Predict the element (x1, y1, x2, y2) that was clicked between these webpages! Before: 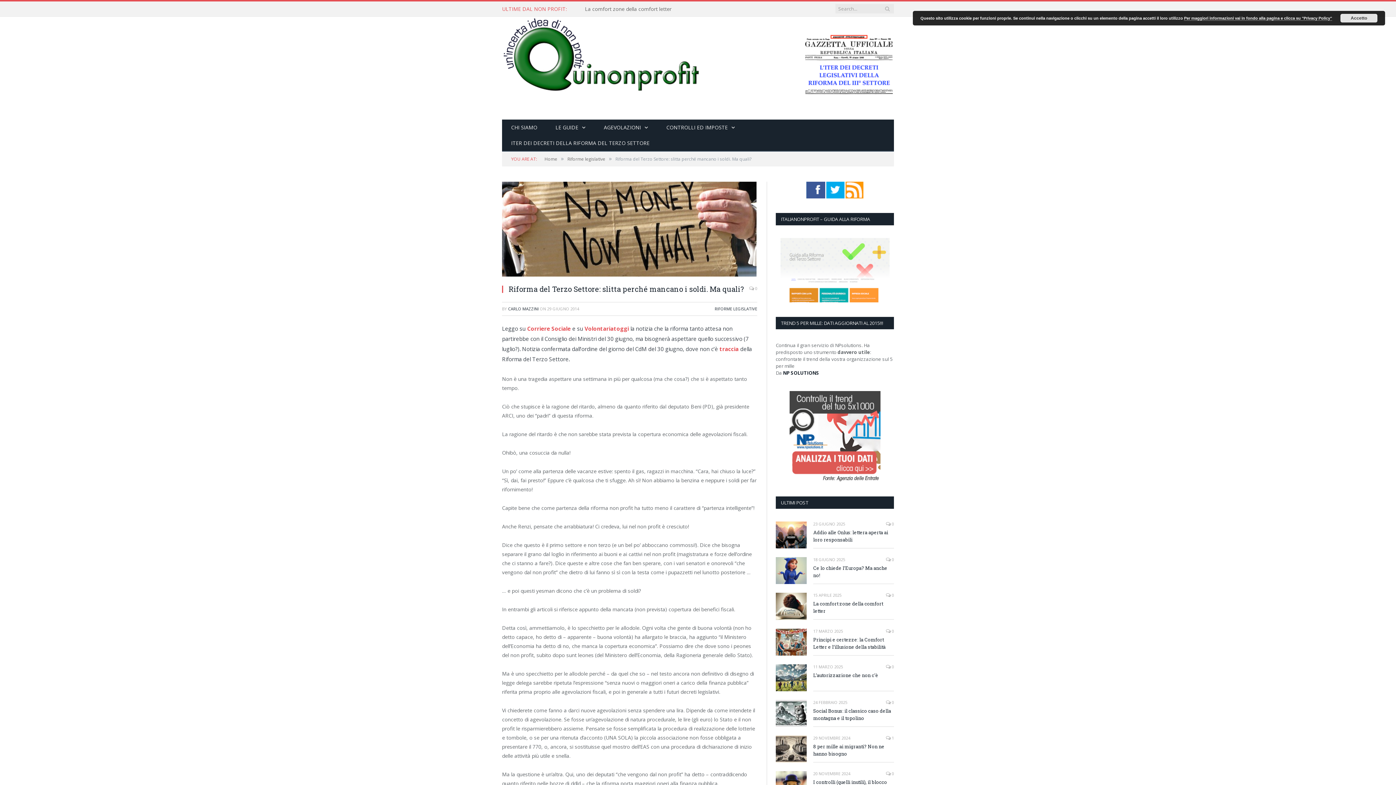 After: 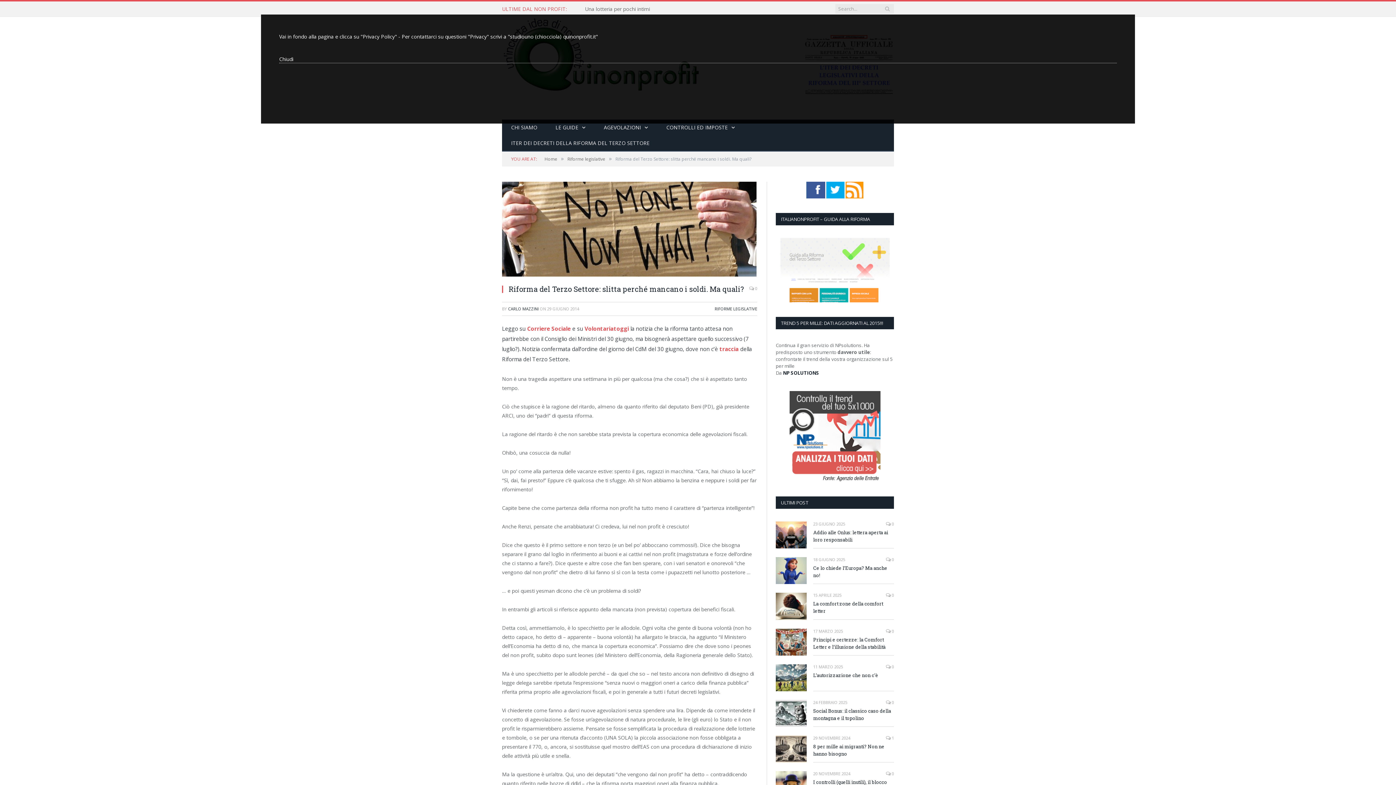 Action: label: Per maggiori informazioni vai in fondo alla pagina e clicca su "Privacy Policy" bbox: (1184, 16, 1332, 20)